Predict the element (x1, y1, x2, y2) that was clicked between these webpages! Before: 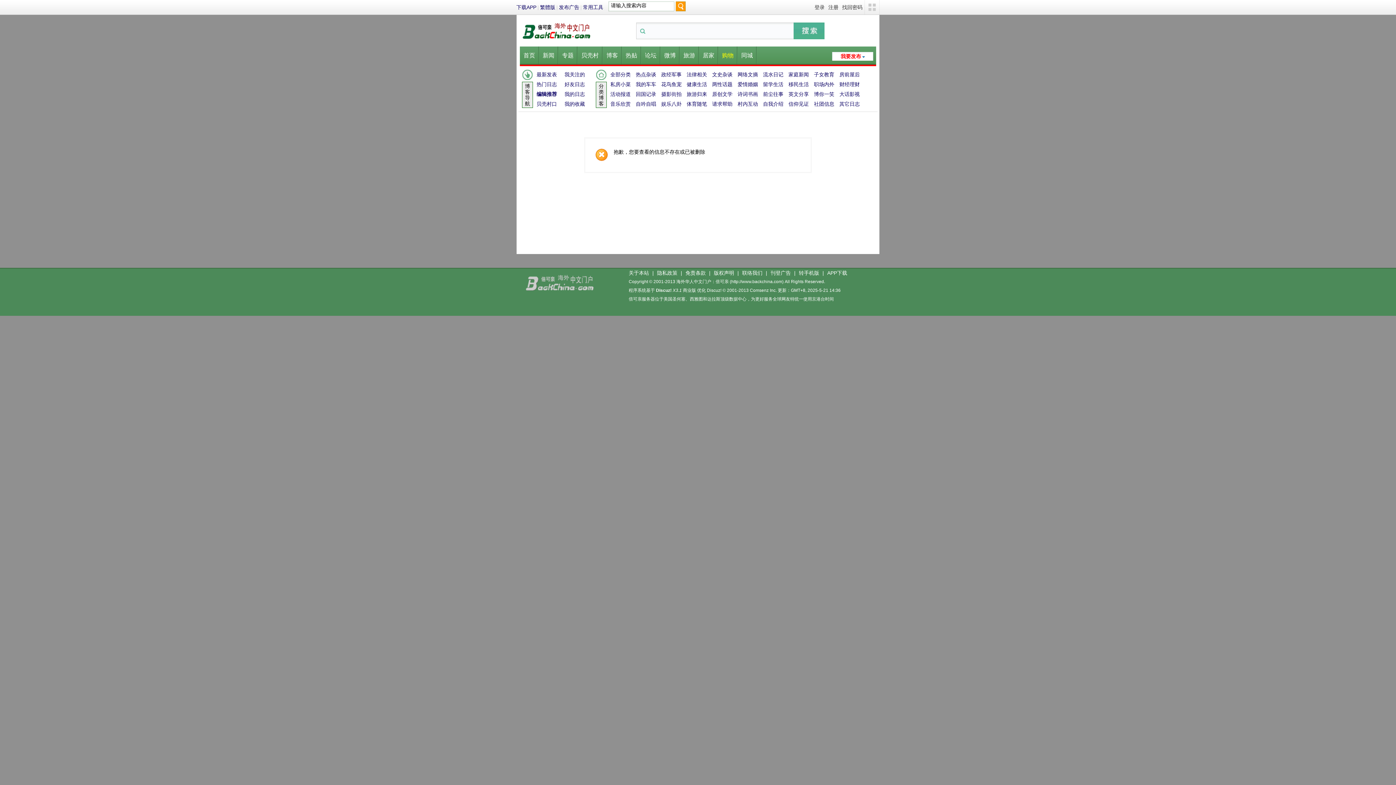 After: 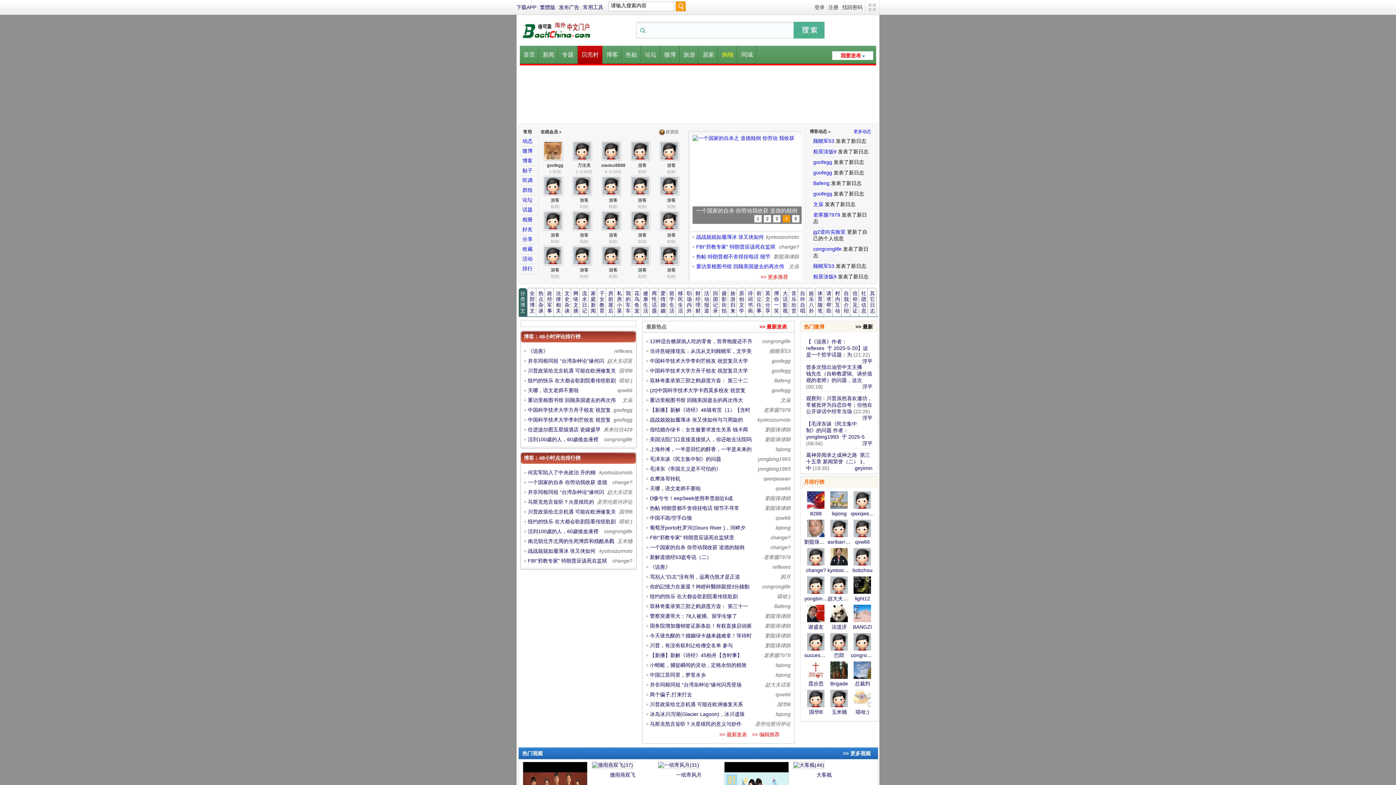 Action: bbox: (534, 99, 558, 109) label: 贝壳村口